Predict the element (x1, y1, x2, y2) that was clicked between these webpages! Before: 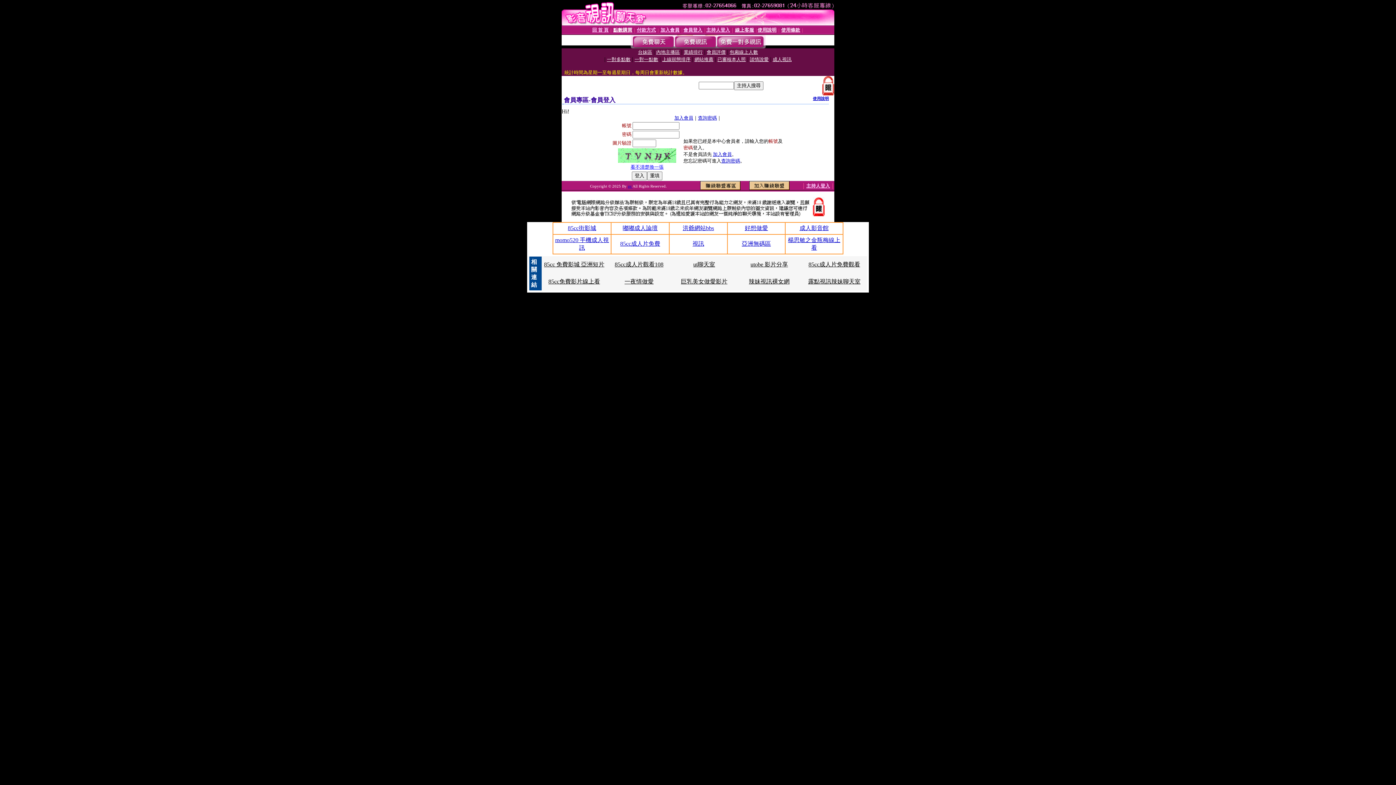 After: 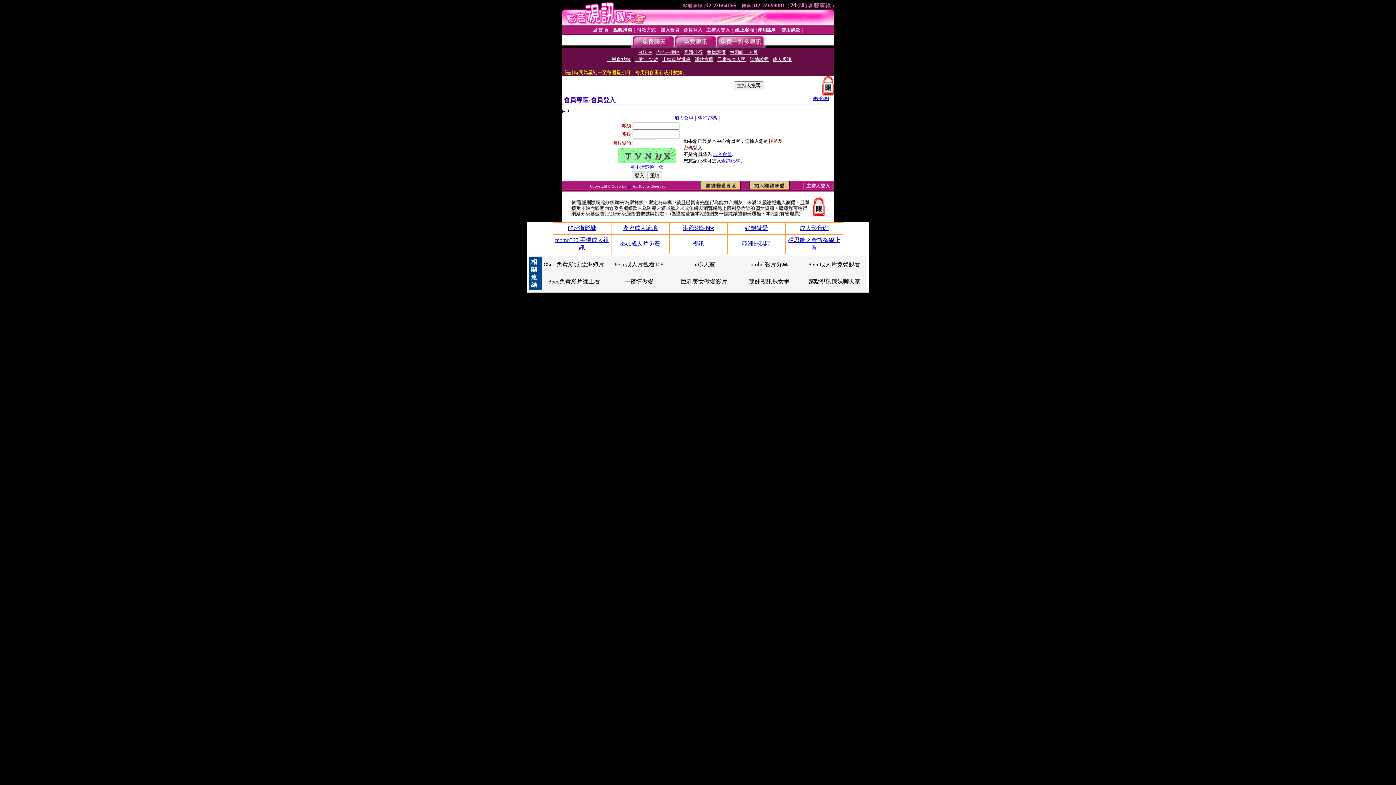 Action: label: 辣妹視訊裸女網 bbox: (749, 278, 789, 284)